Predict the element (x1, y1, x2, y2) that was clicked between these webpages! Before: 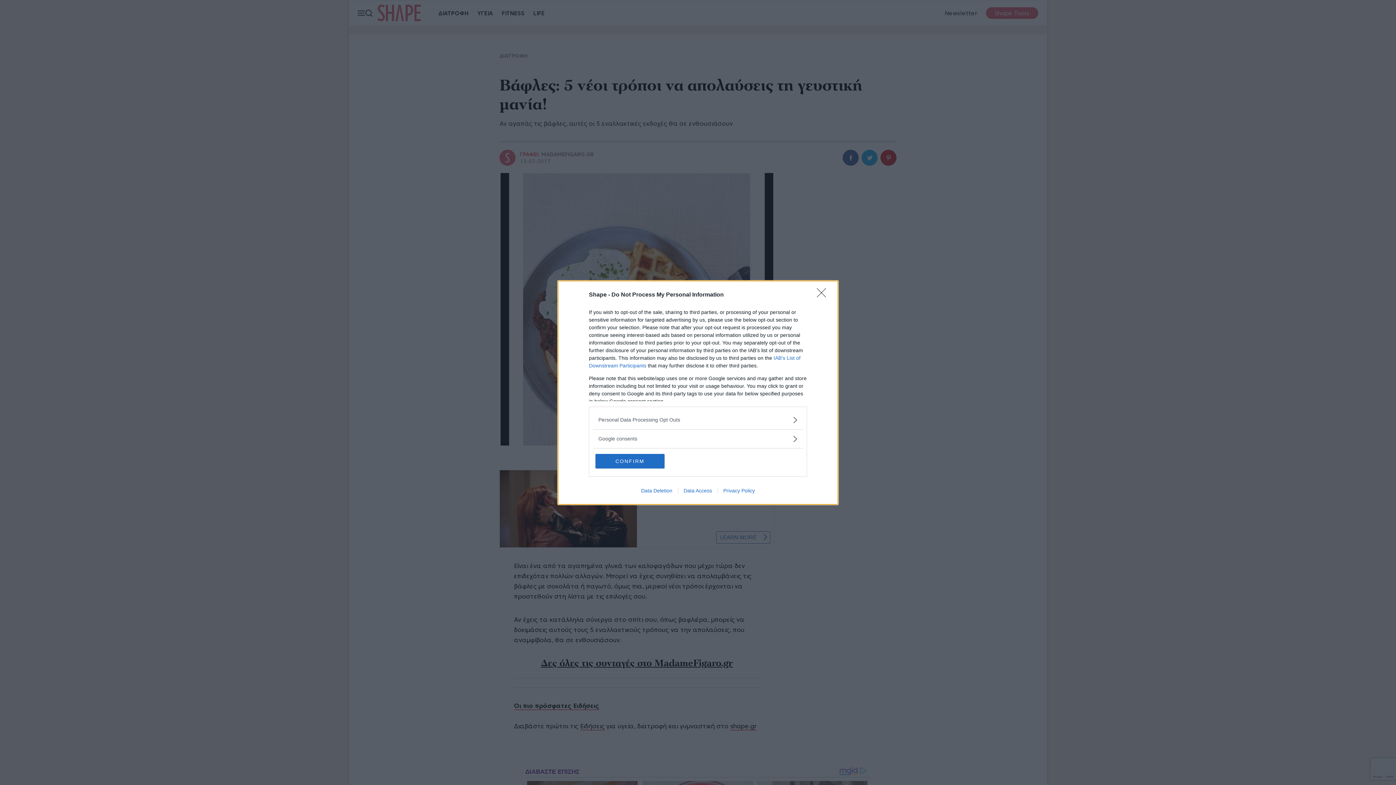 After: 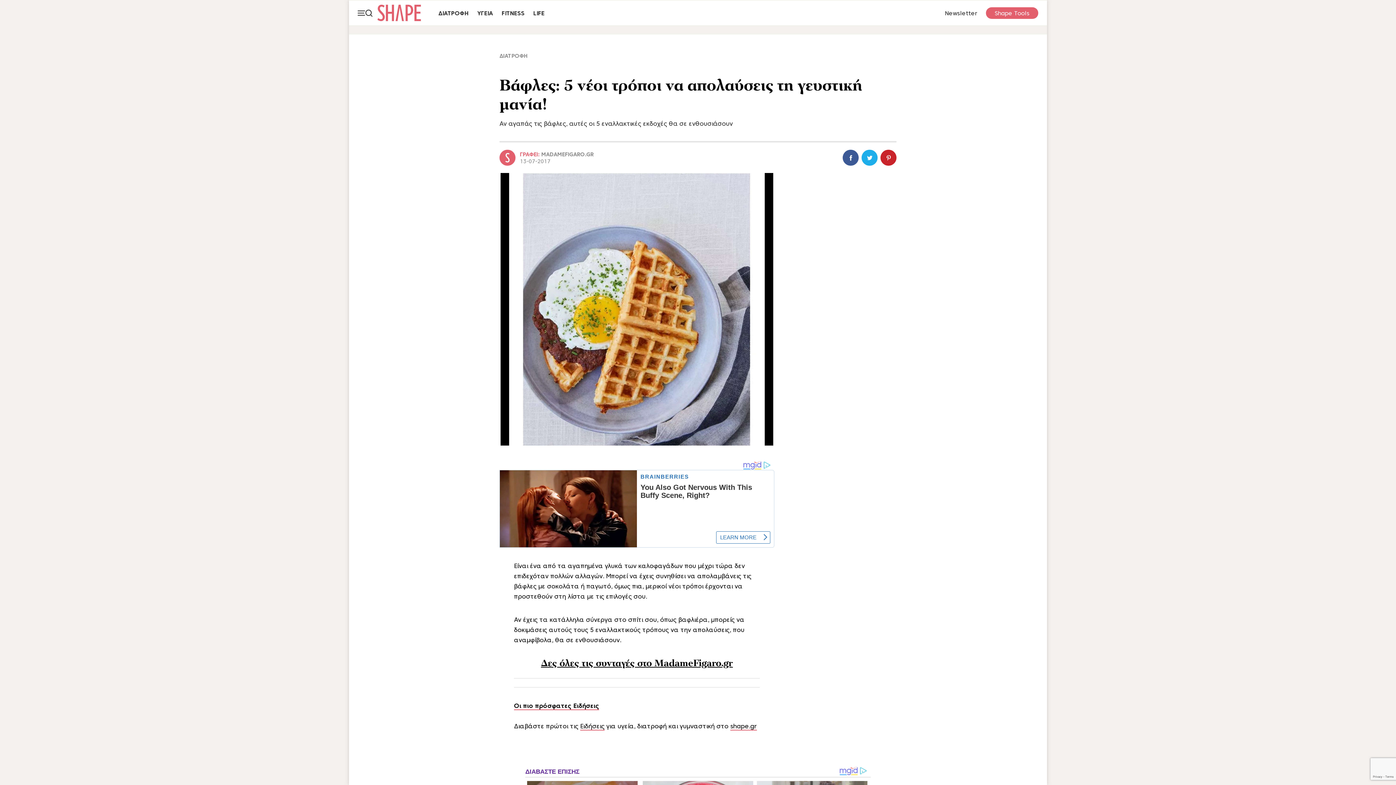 Action: label: CONFIRM bbox: (595, 454, 664, 468)